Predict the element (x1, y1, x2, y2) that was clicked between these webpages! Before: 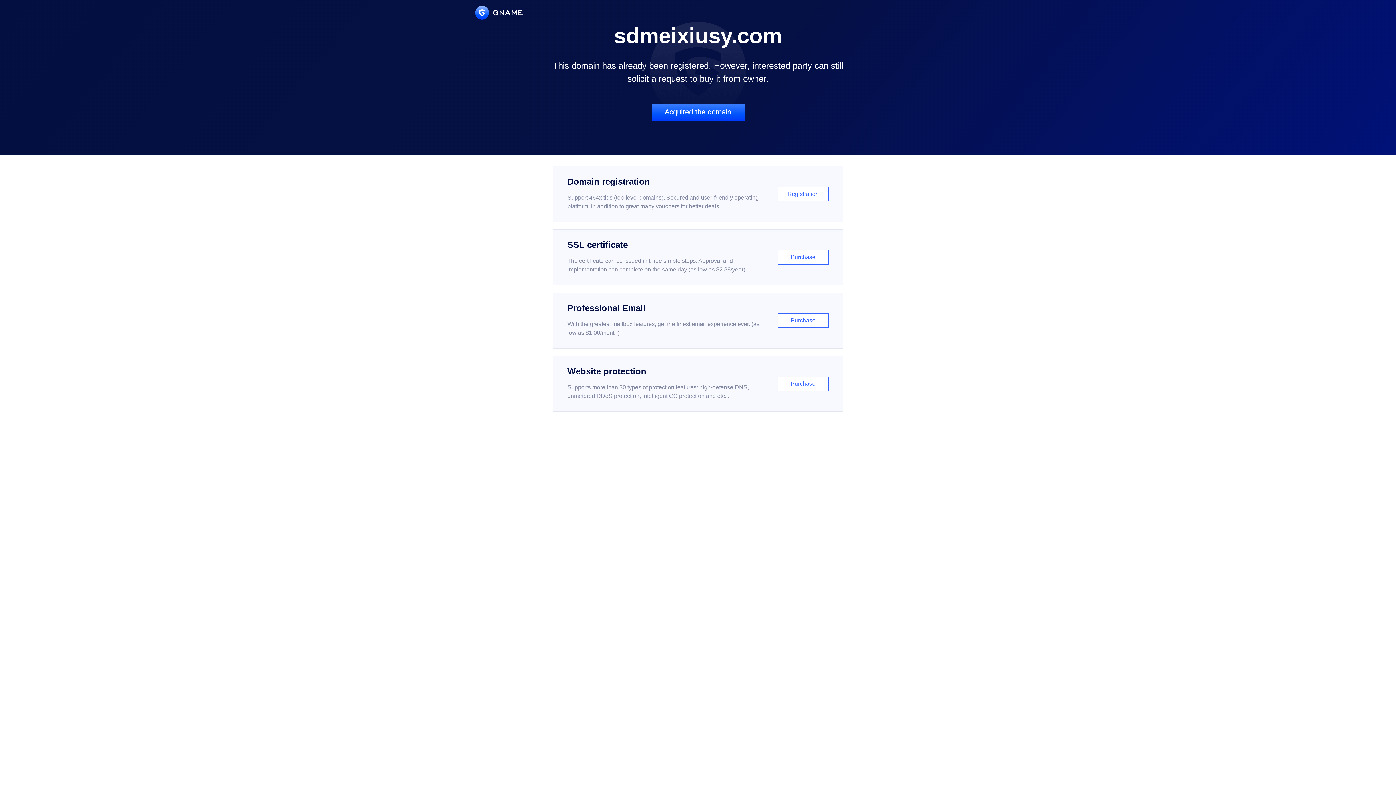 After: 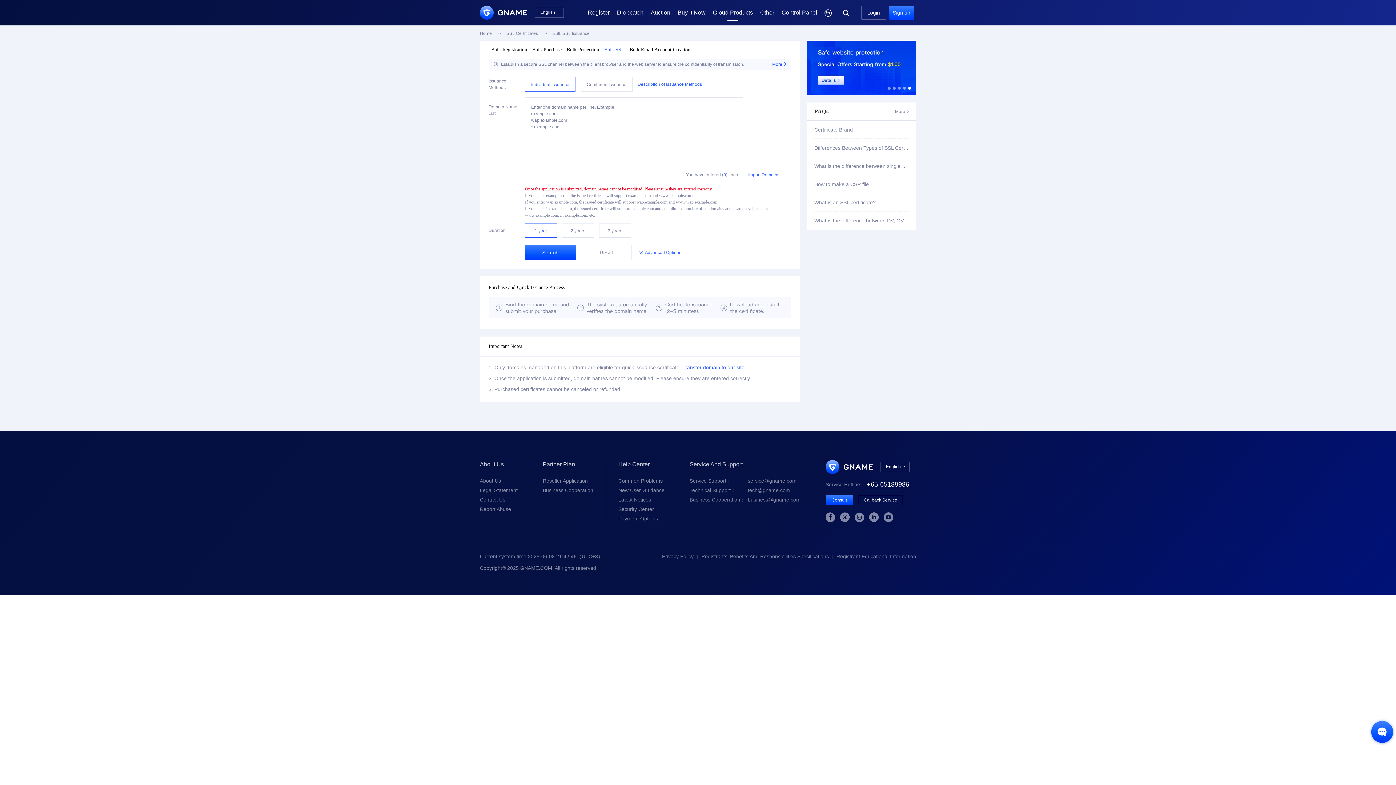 Action: bbox: (552, 229, 843, 285) label: SSL certificate

The certificate can be issued in three simple steps. Approval and implementation can complete on the same day (as low as $2.88/year)

Purchase